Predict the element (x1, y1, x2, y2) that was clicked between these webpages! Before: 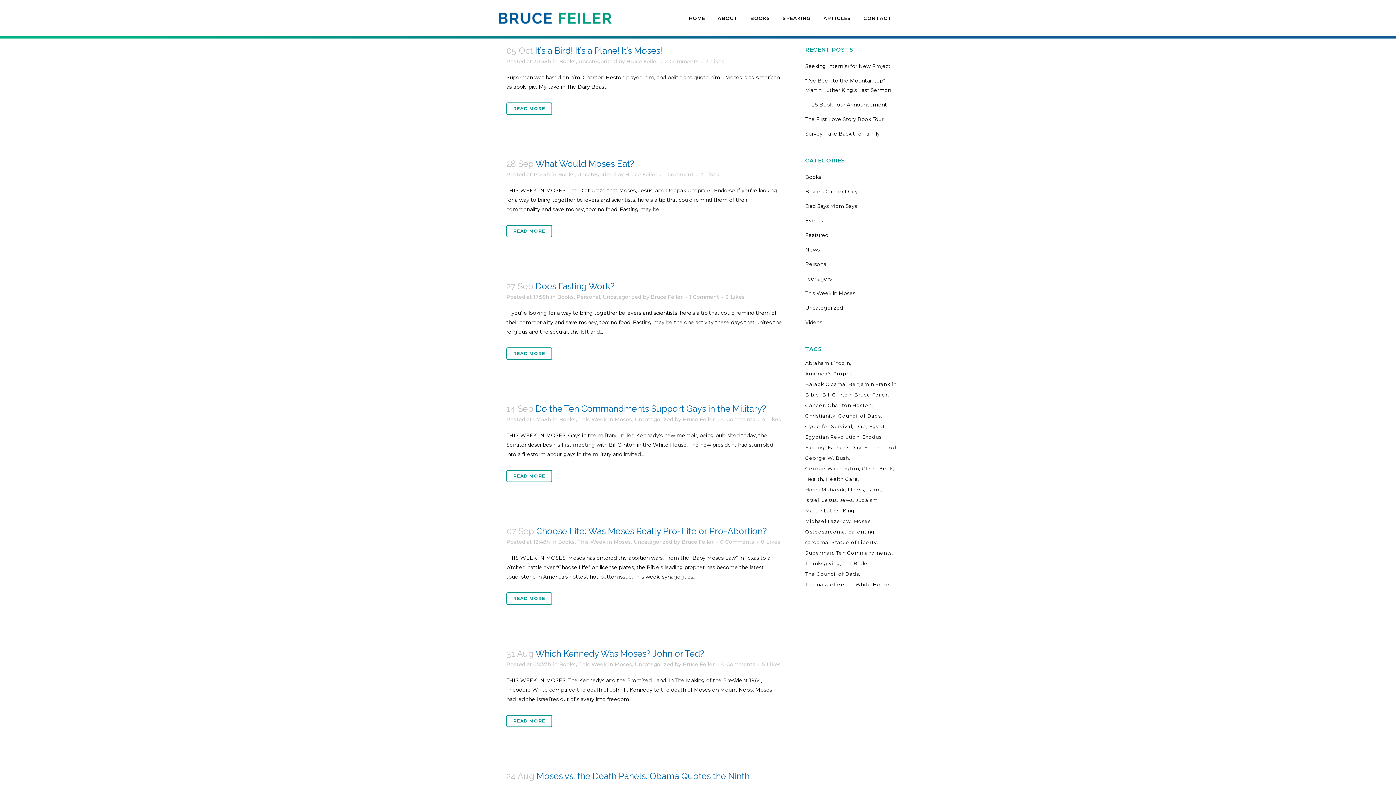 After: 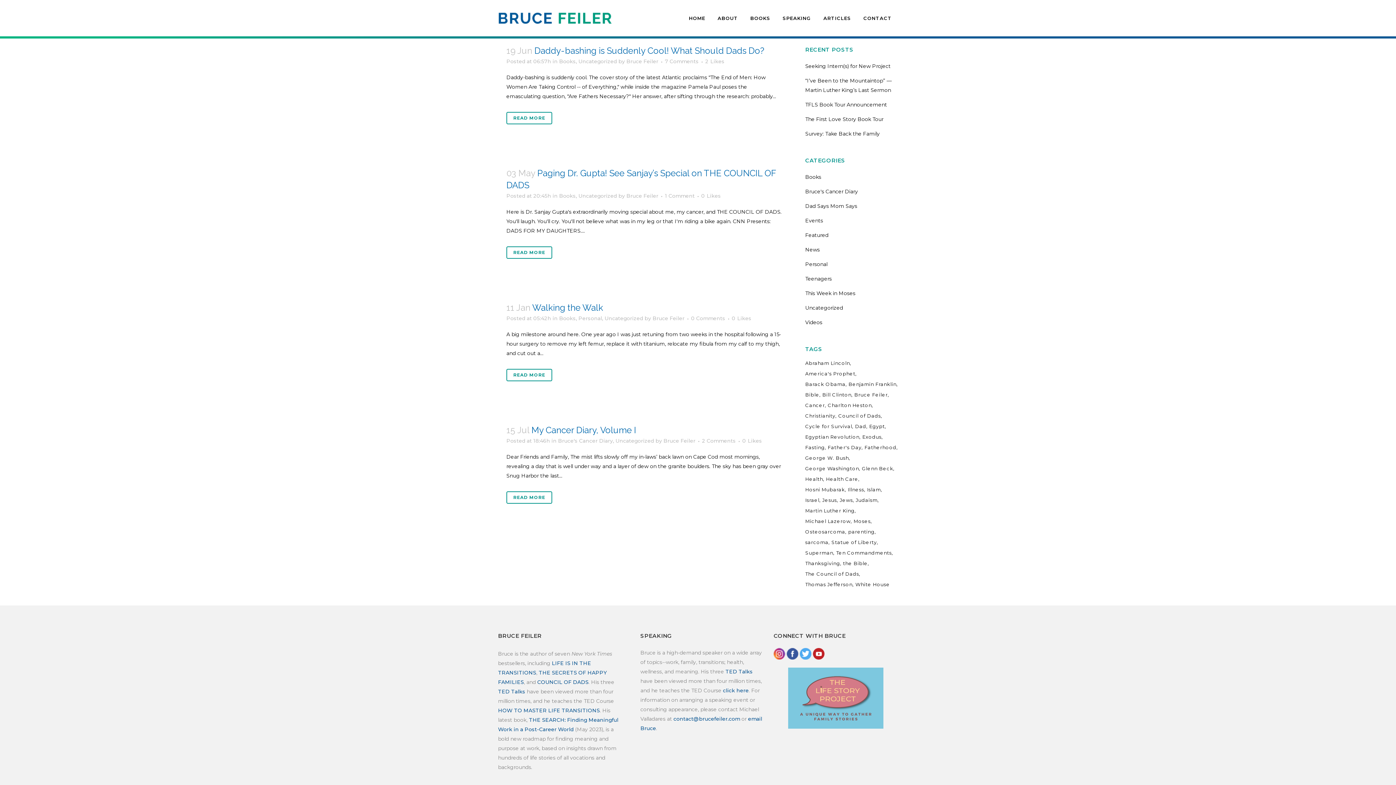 Action: label: Health (4 items) bbox: (805, 474, 824, 484)